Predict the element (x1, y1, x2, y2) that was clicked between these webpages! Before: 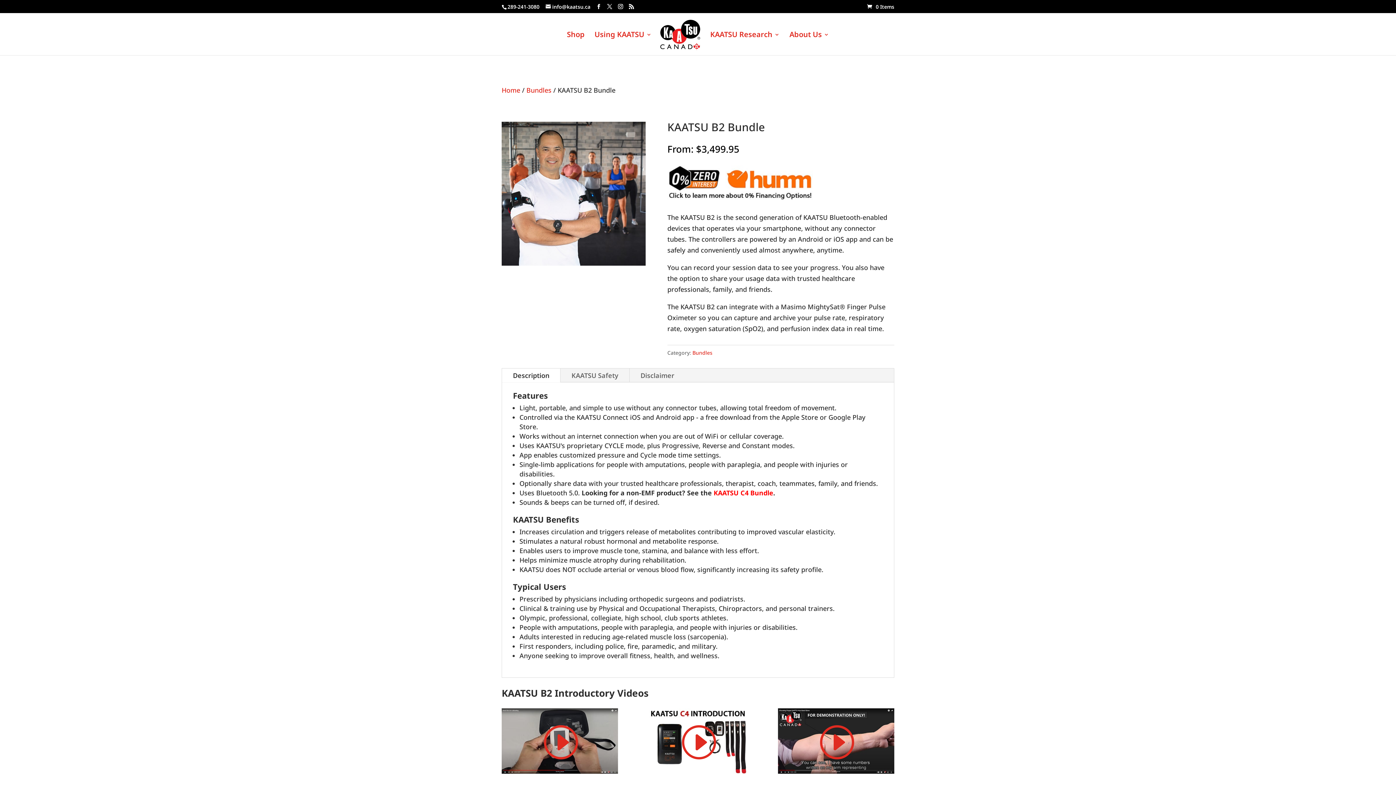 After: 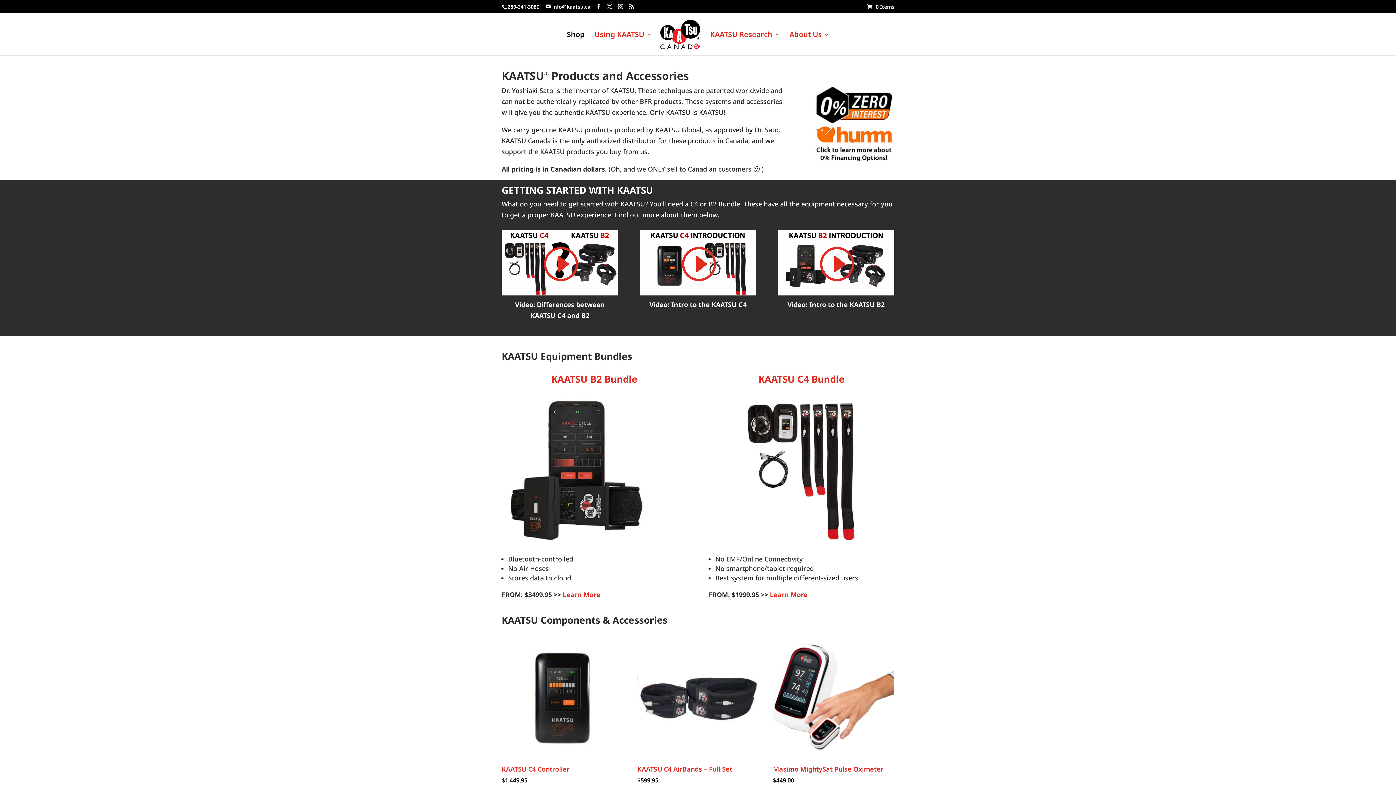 Action: label: Shop bbox: (567, 32, 584, 55)